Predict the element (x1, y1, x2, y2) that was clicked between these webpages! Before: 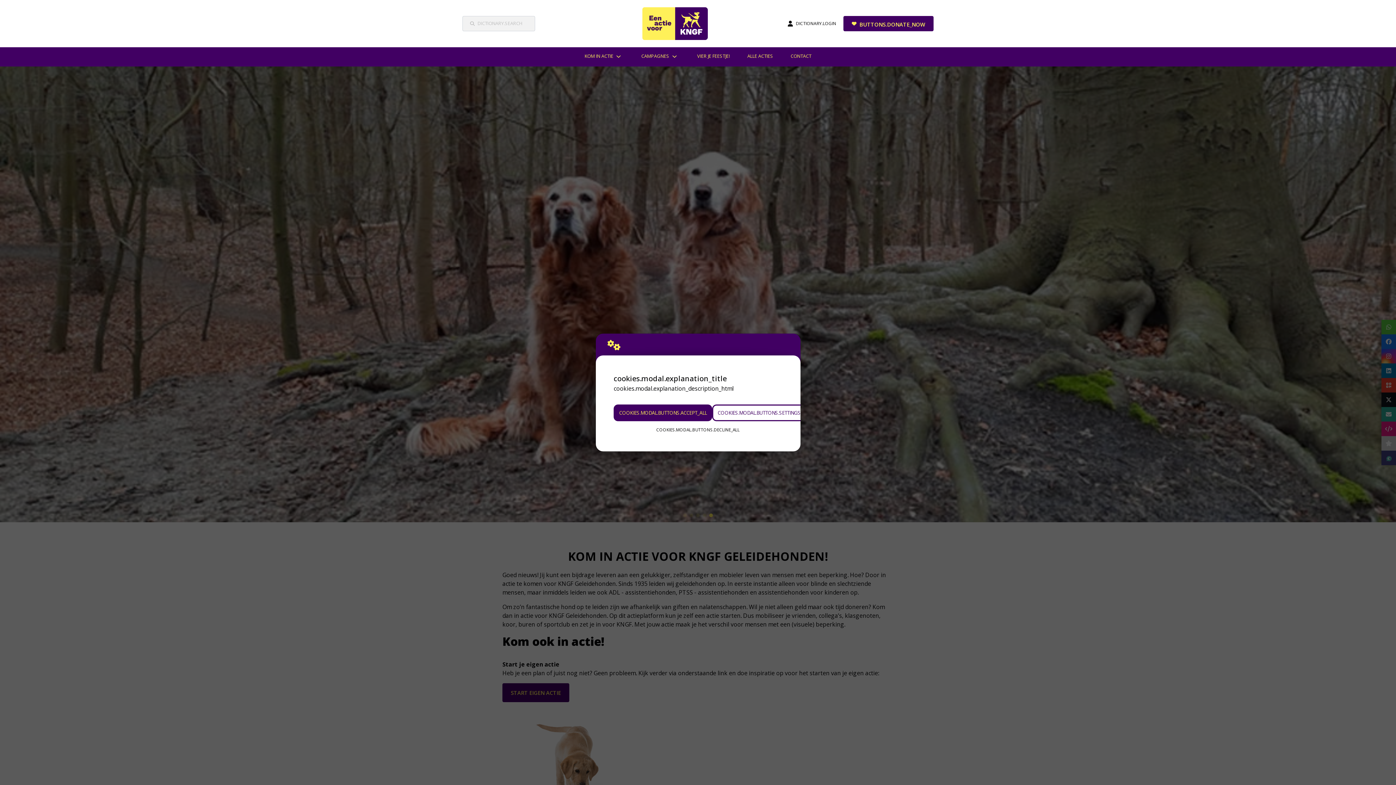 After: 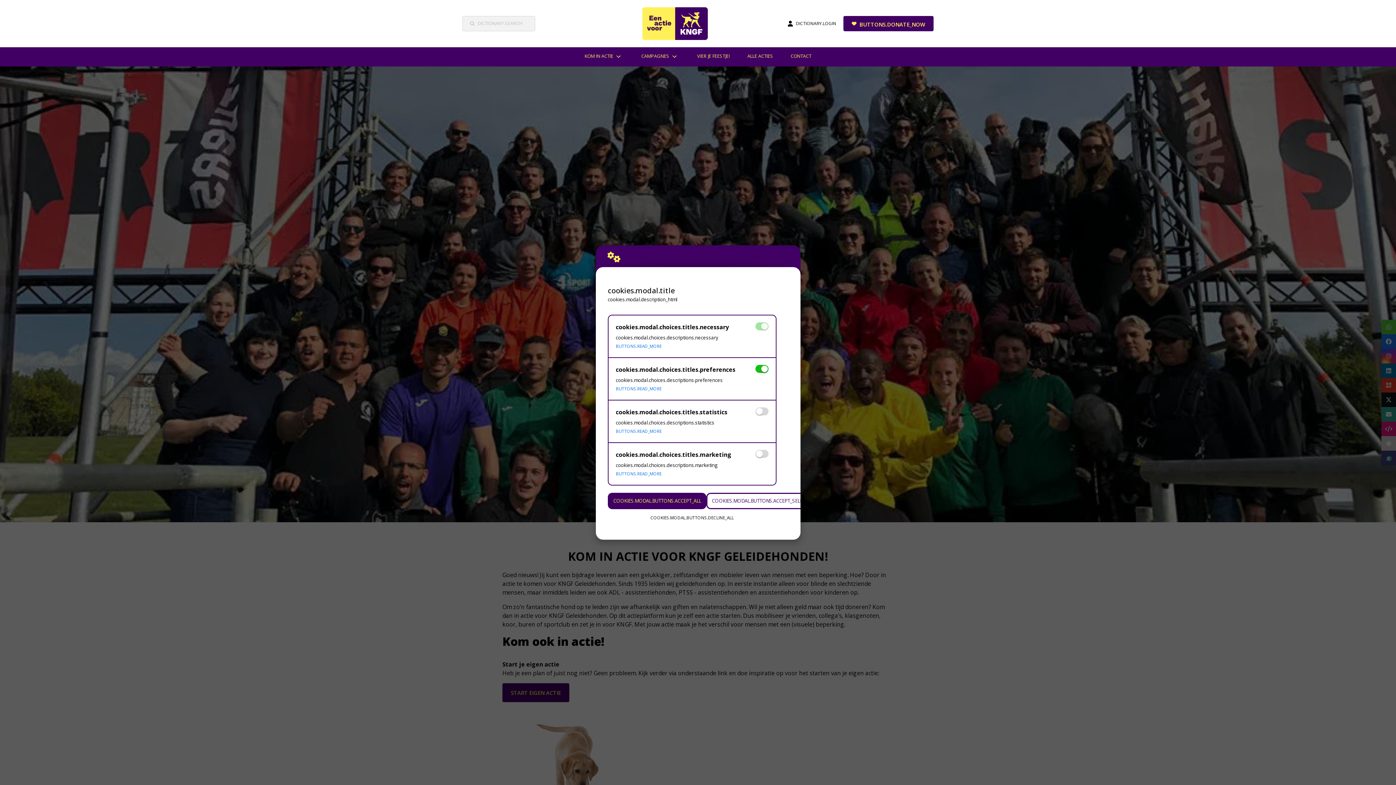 Action: bbox: (712, 404, 806, 421) label: COOKIES.MODAL.BUTTONS.SETTINGS